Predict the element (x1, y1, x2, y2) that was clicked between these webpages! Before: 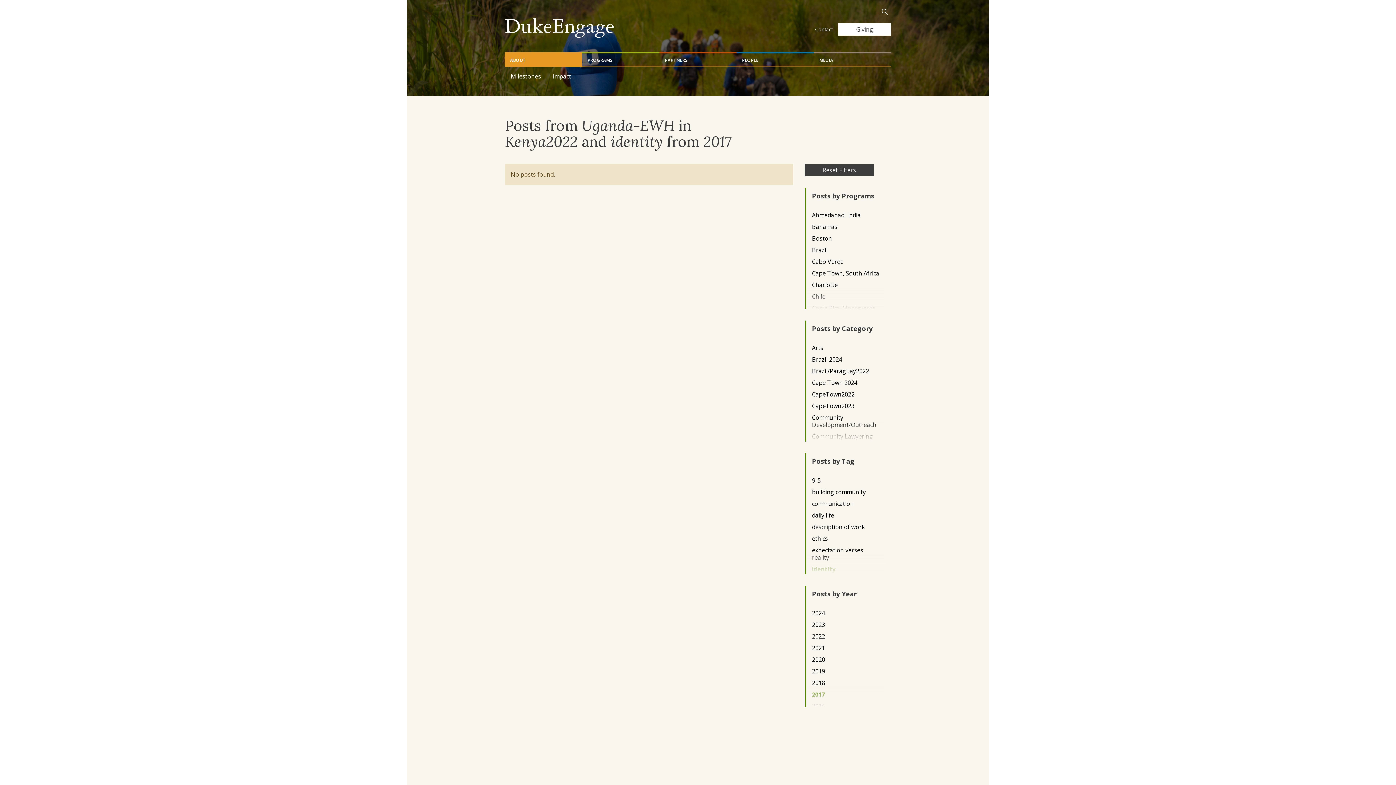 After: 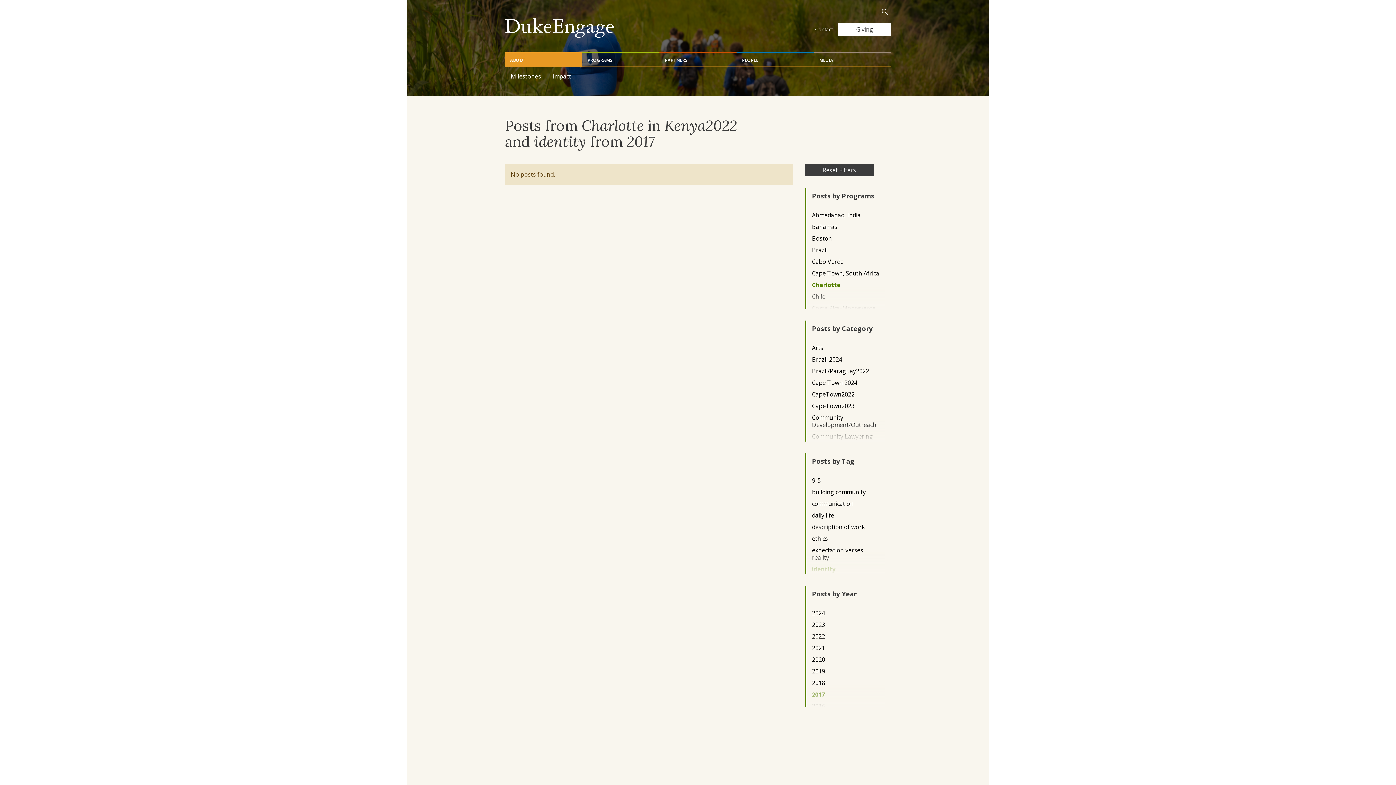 Action: label: Charlotte bbox: (812, 281, 879, 288)